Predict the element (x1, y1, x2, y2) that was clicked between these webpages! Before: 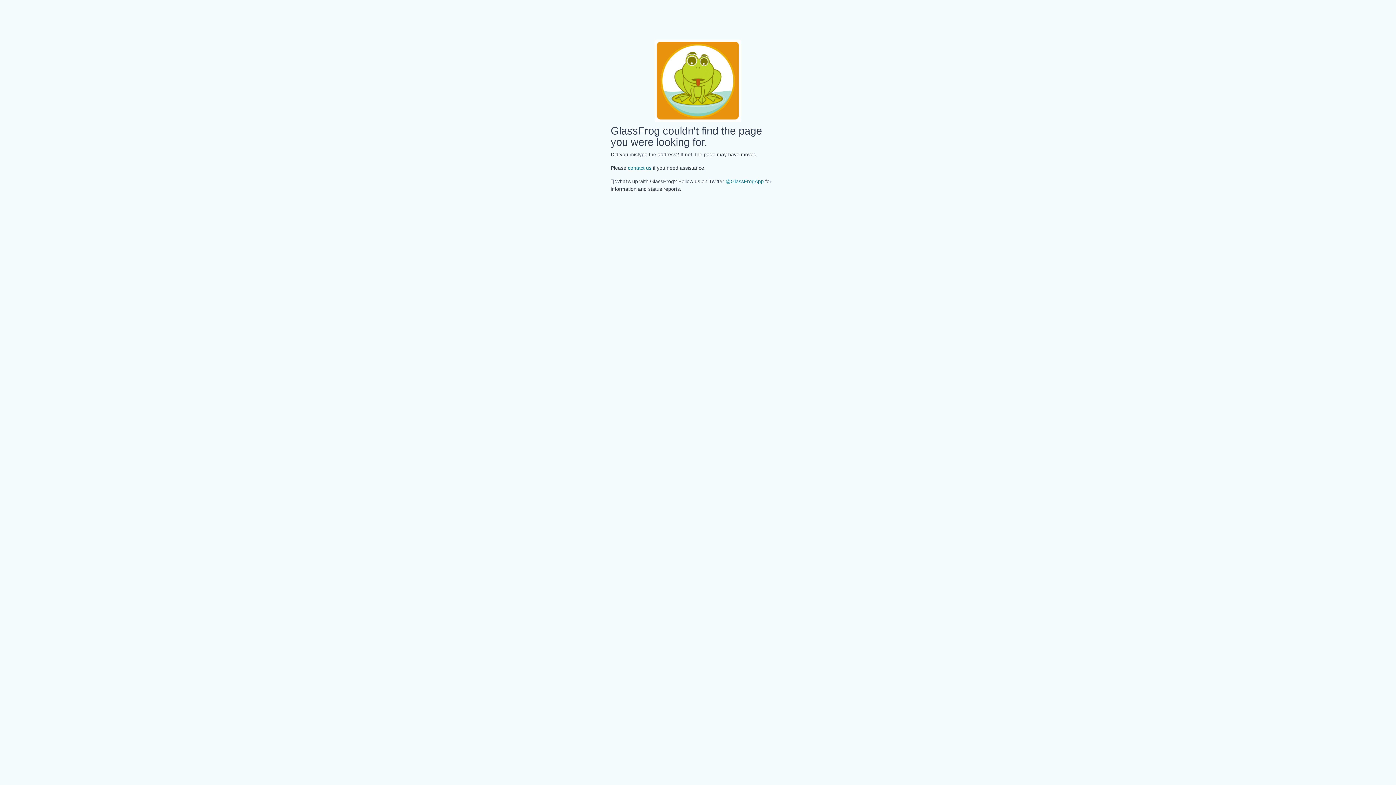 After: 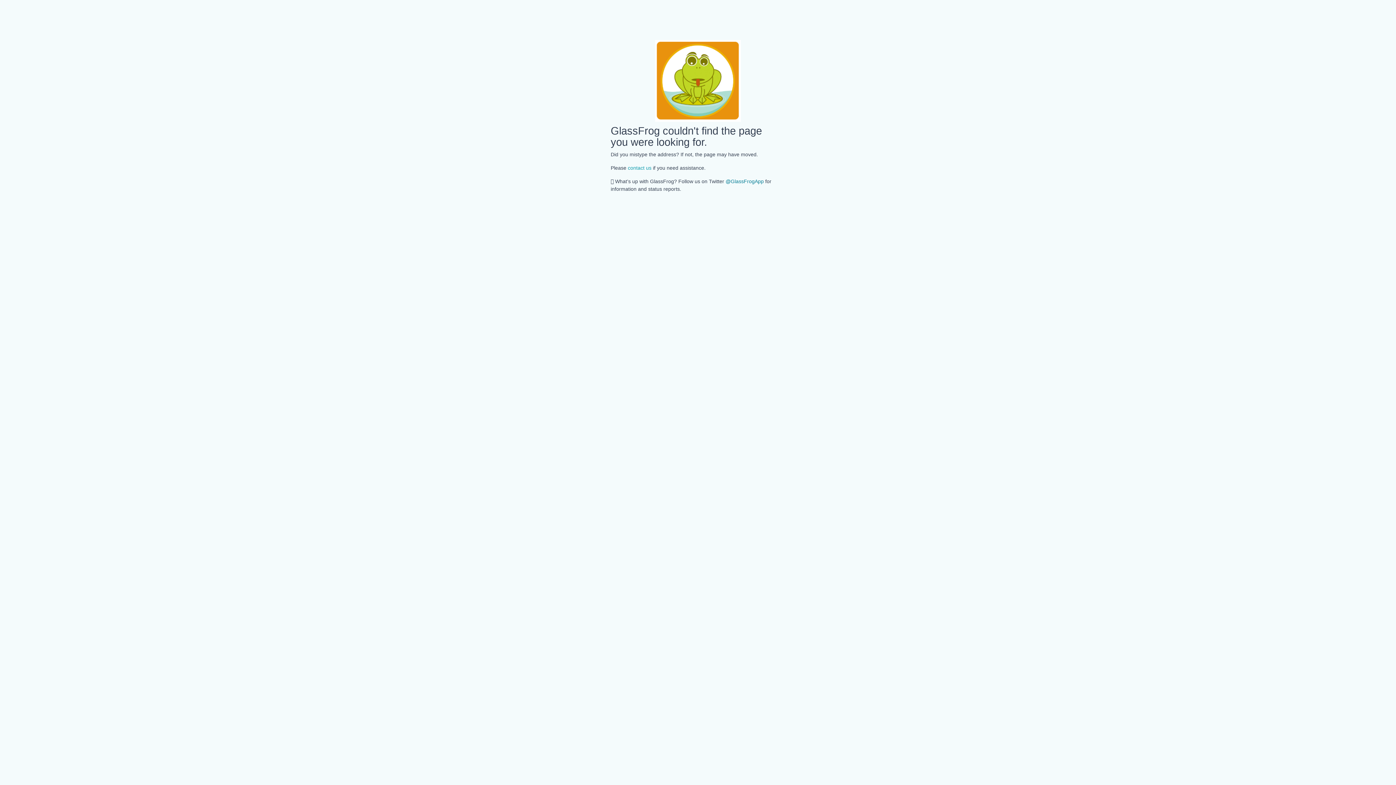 Action: label: contact us bbox: (628, 165, 651, 170)